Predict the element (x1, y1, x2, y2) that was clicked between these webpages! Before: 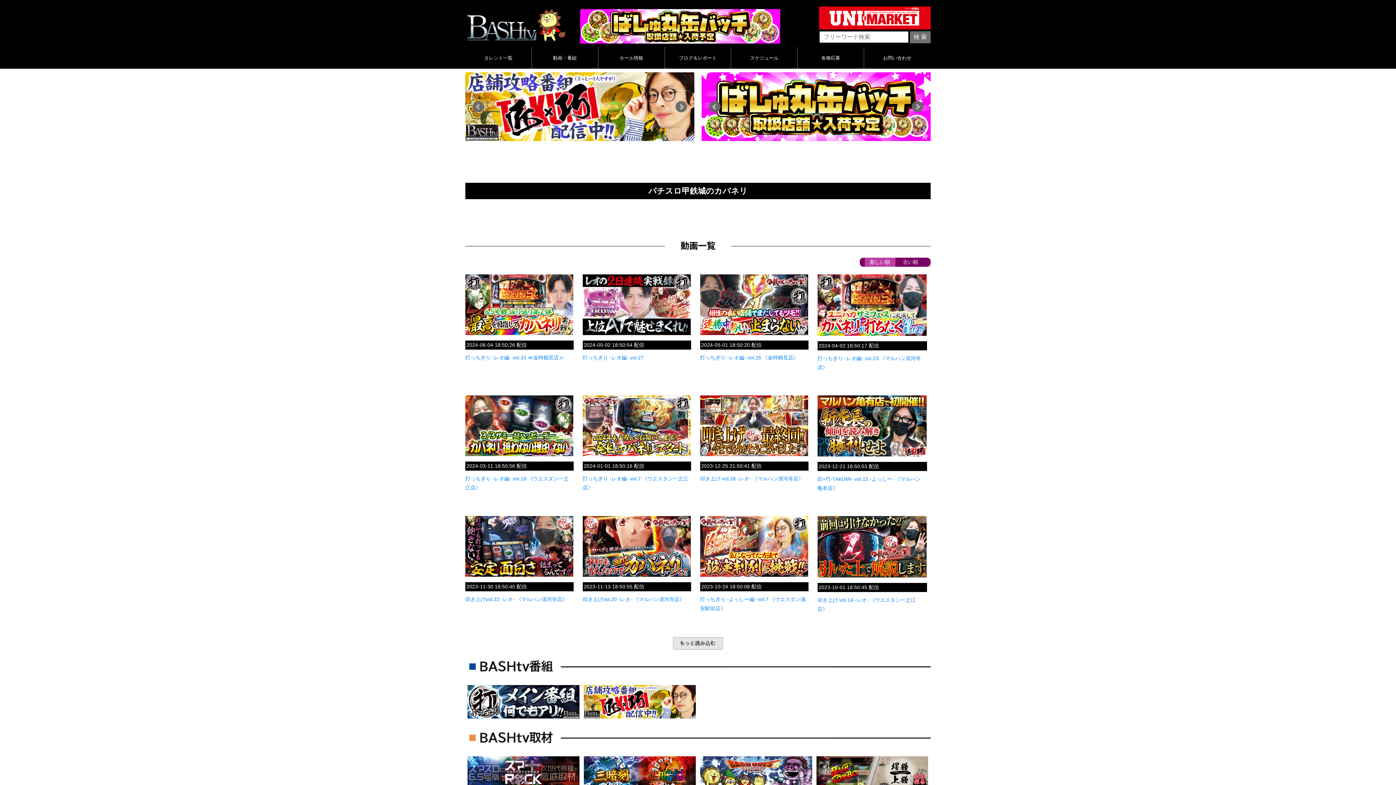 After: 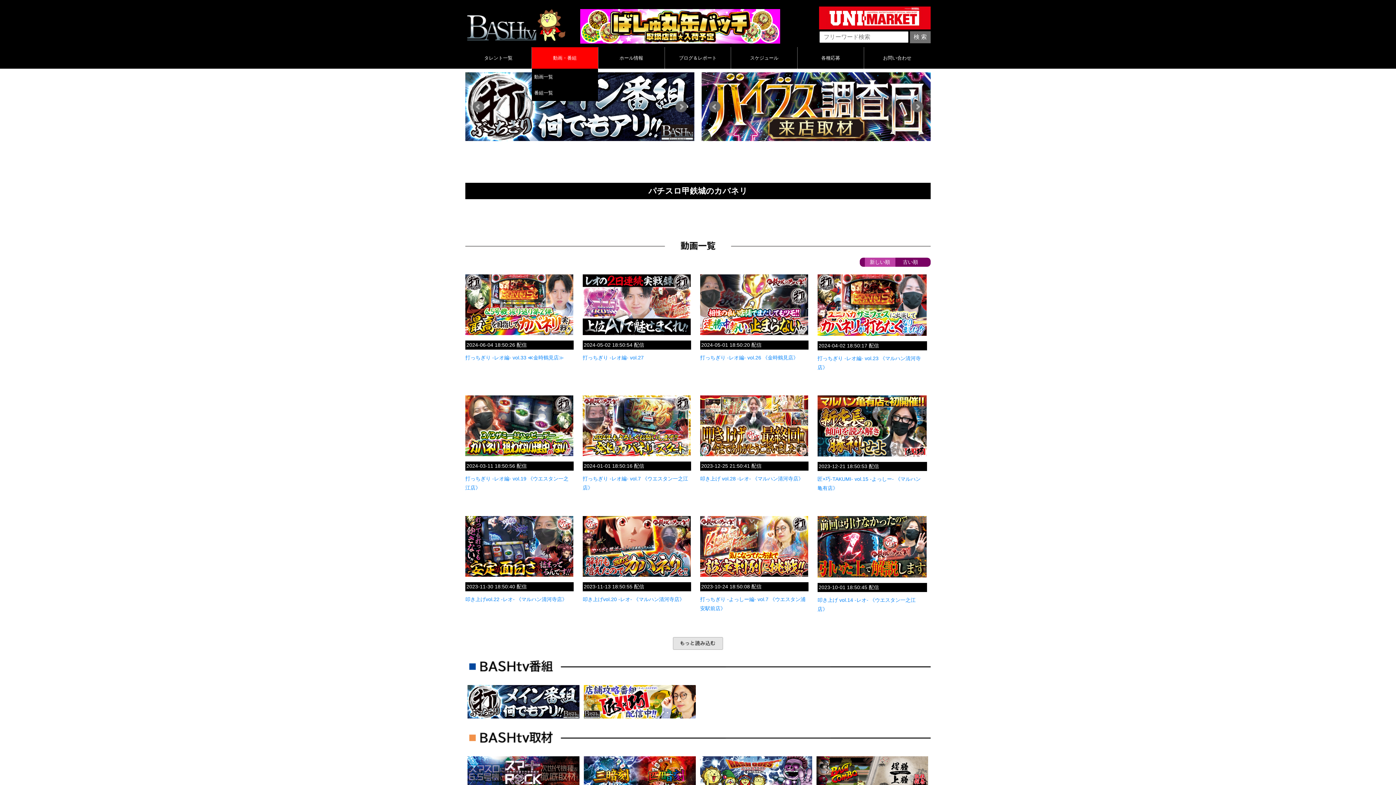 Action: label: 動画・番組 bbox: (531, 47, 598, 68)